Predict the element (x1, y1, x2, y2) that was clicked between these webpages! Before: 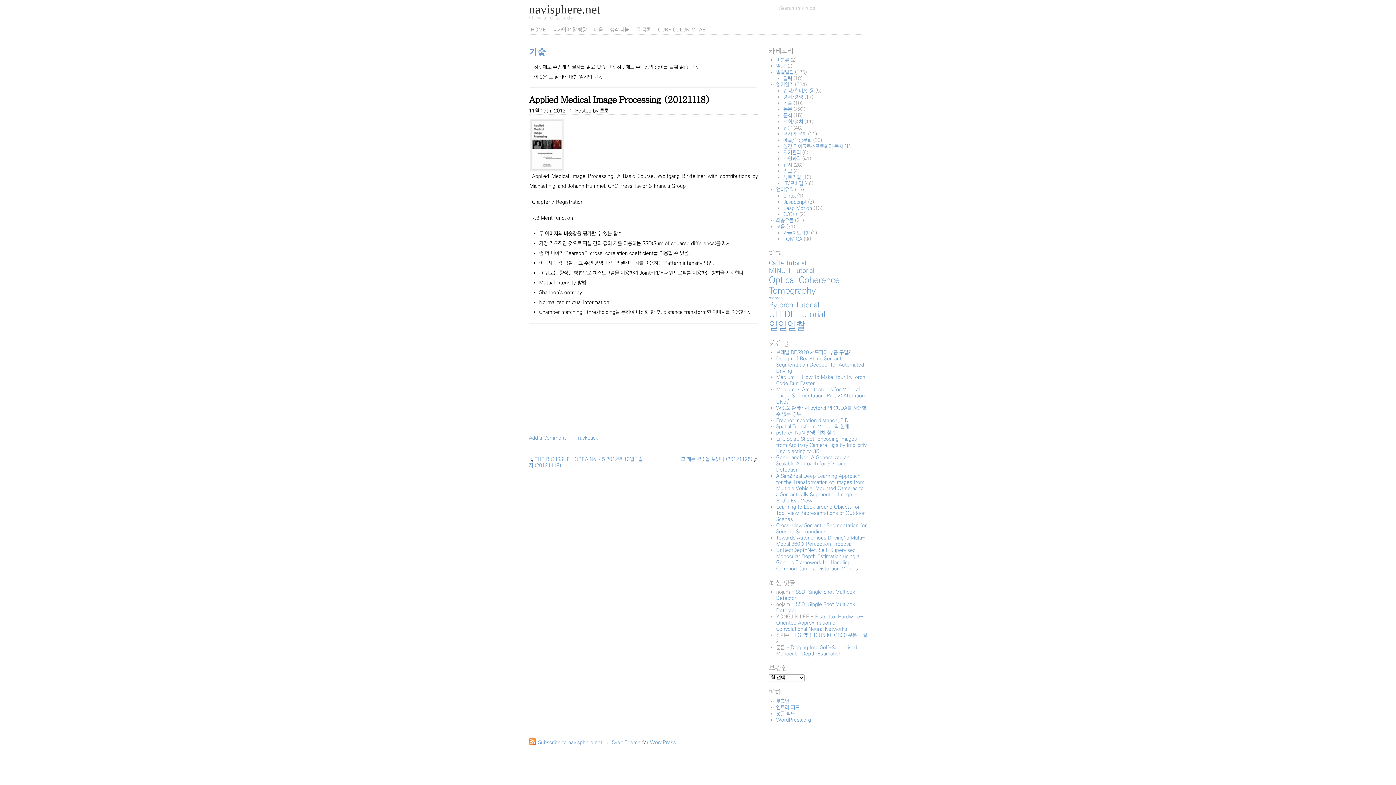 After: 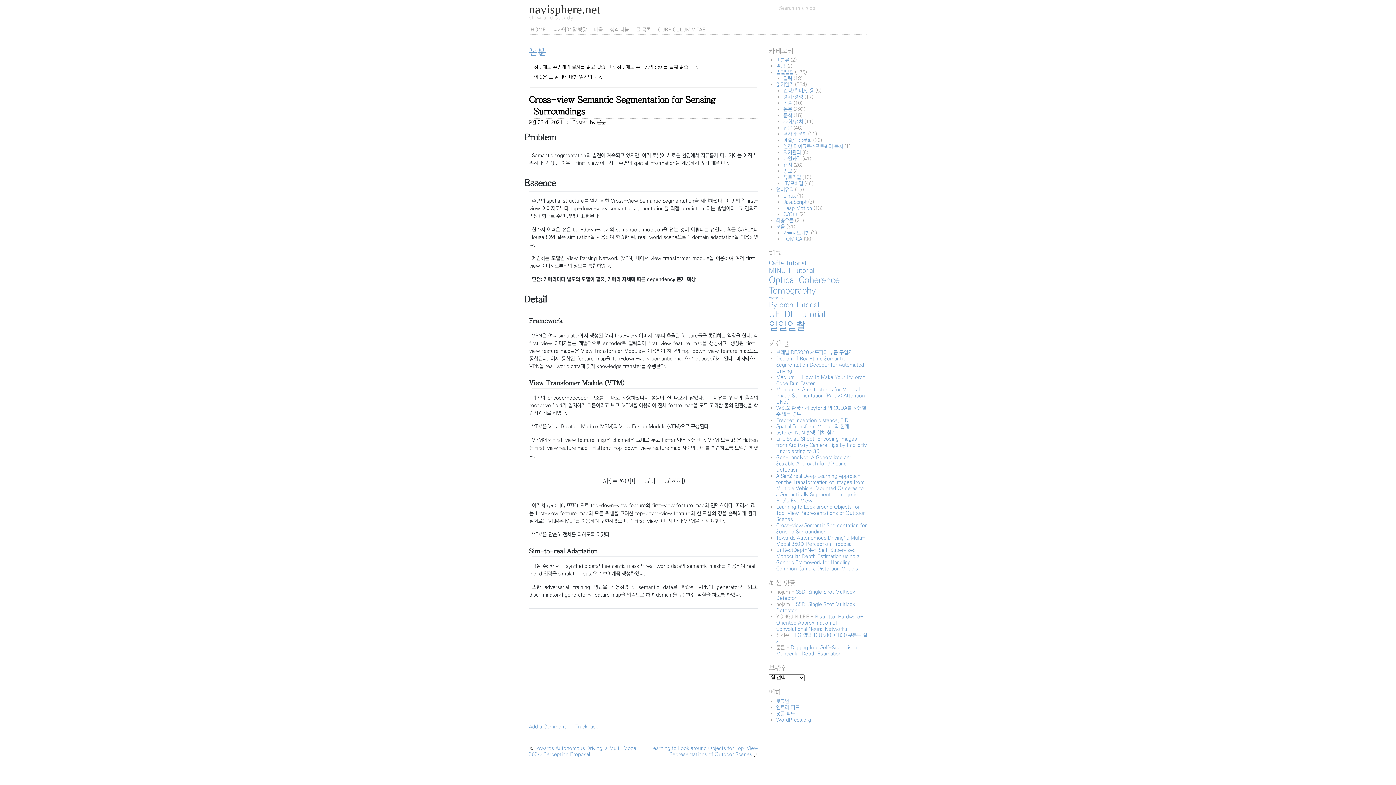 Action: bbox: (776, 522, 866, 534) label: Cross-view Semantic Segmentation for Sensing Surroundings